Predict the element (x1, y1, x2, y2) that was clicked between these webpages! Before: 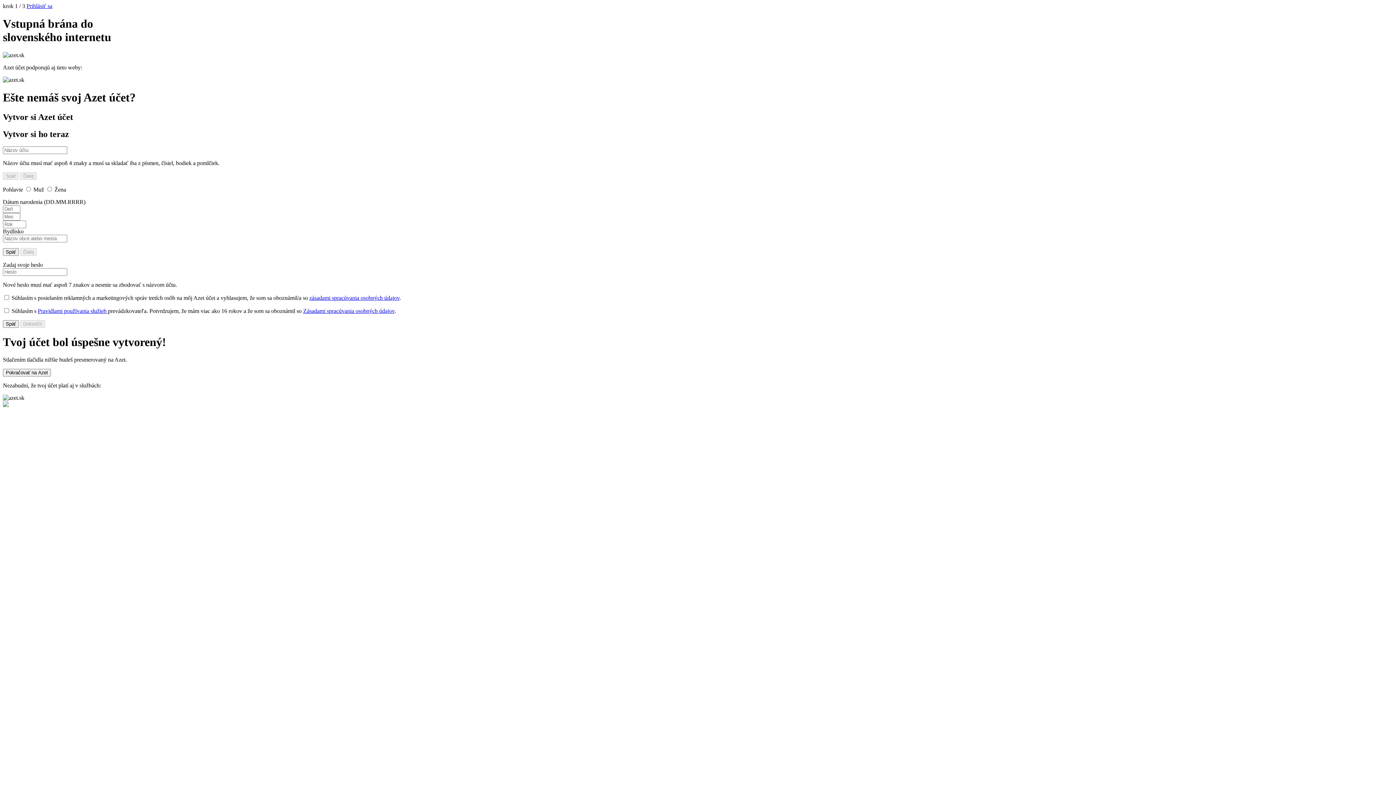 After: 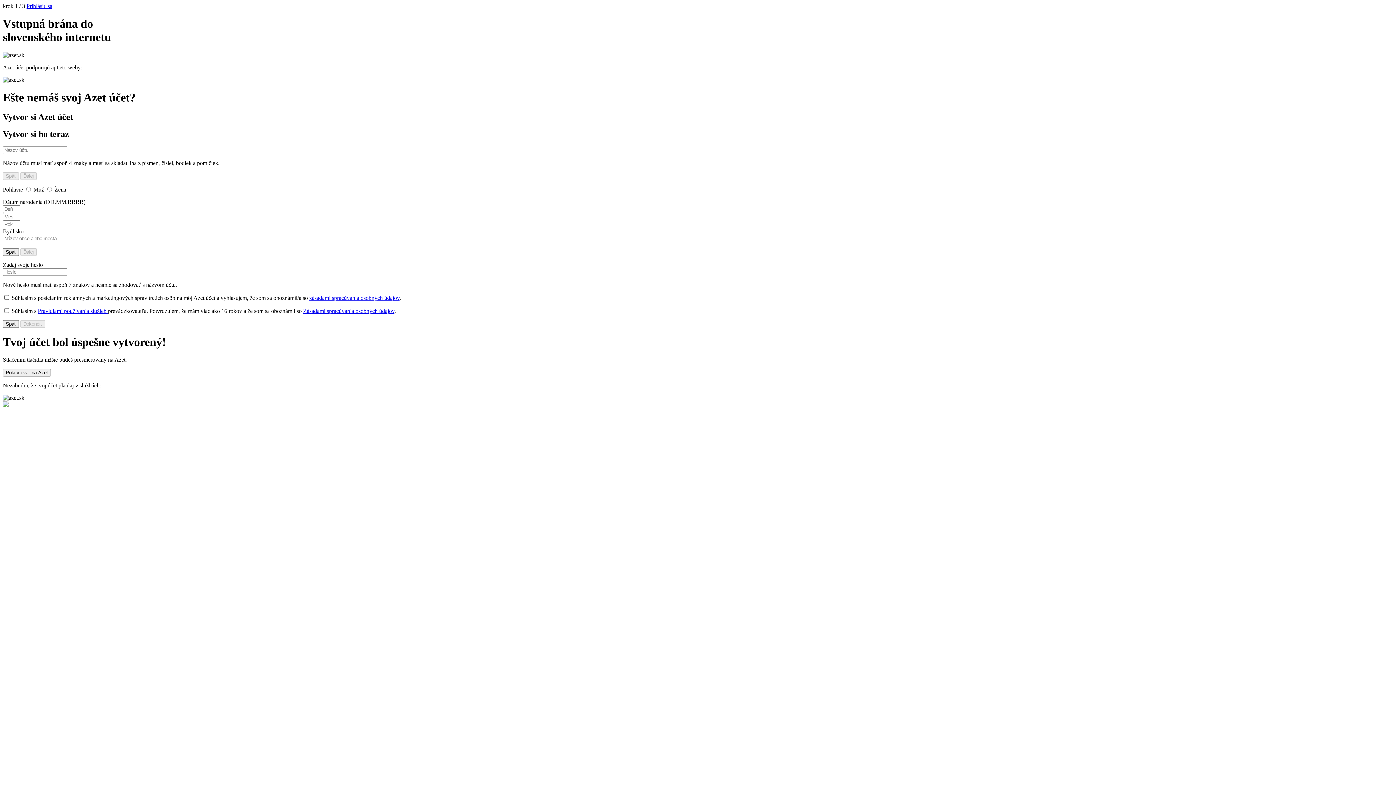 Action: bbox: (309, 294, 399, 300) label: zásadami spracúvania osobných údajov